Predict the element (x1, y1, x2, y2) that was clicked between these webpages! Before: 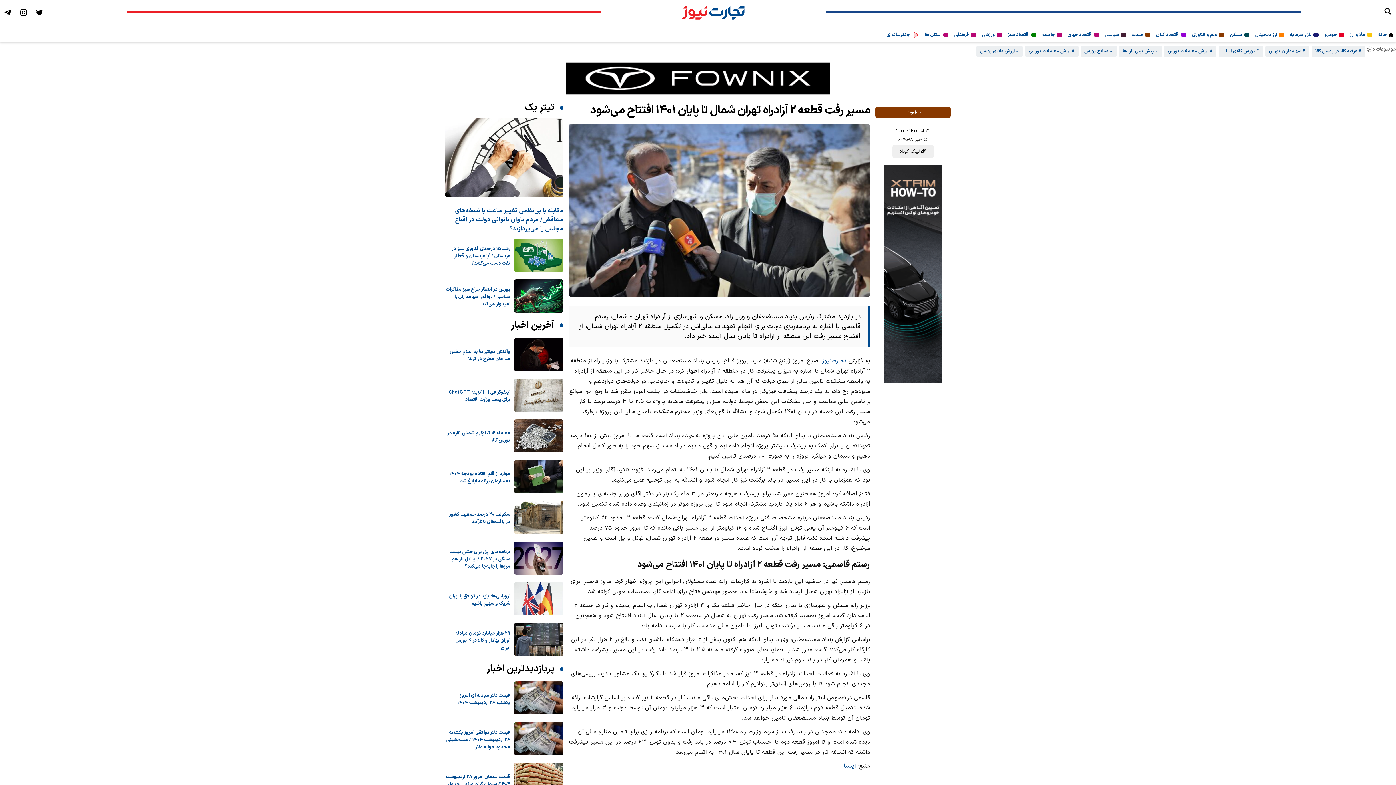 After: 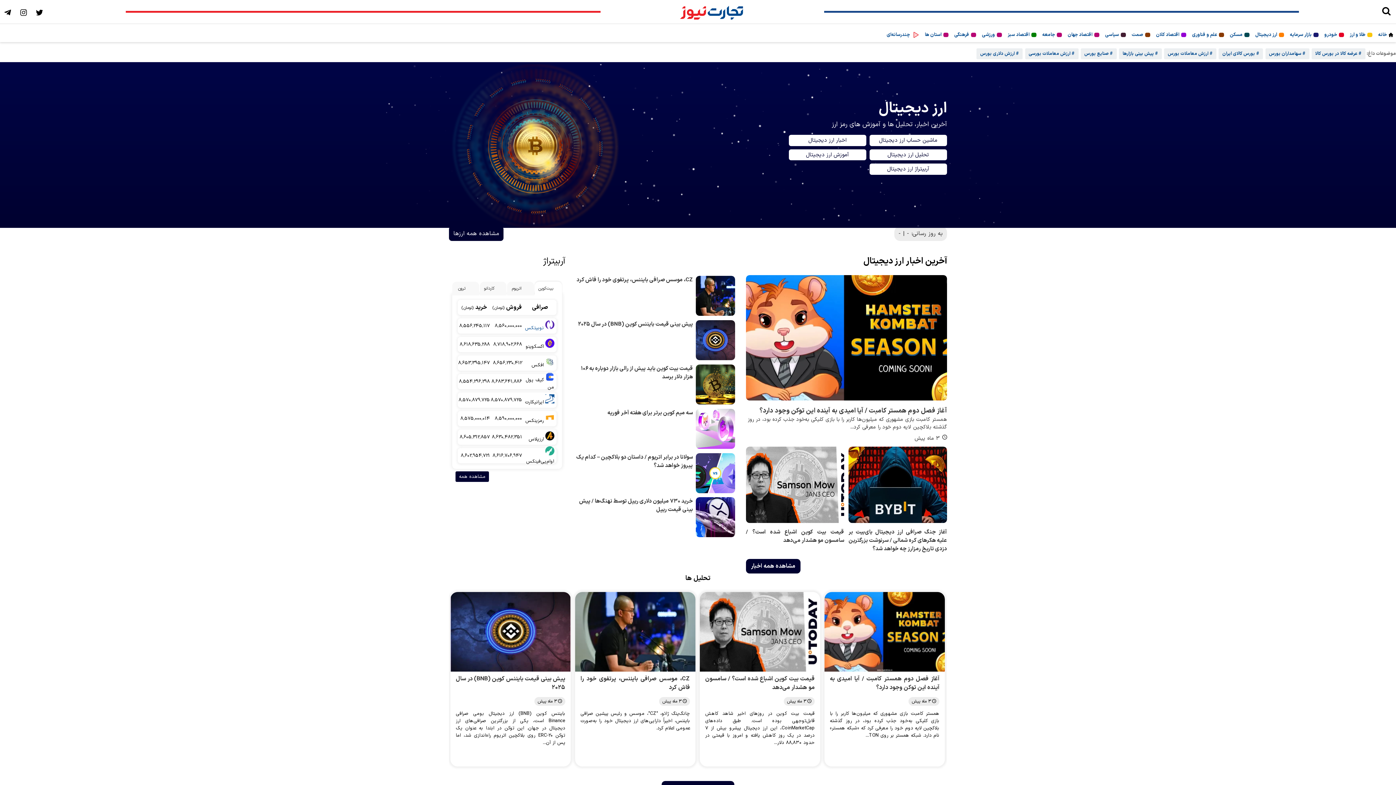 Action: label: ارز دیجیتال bbox: (1255, 31, 1277, 38)